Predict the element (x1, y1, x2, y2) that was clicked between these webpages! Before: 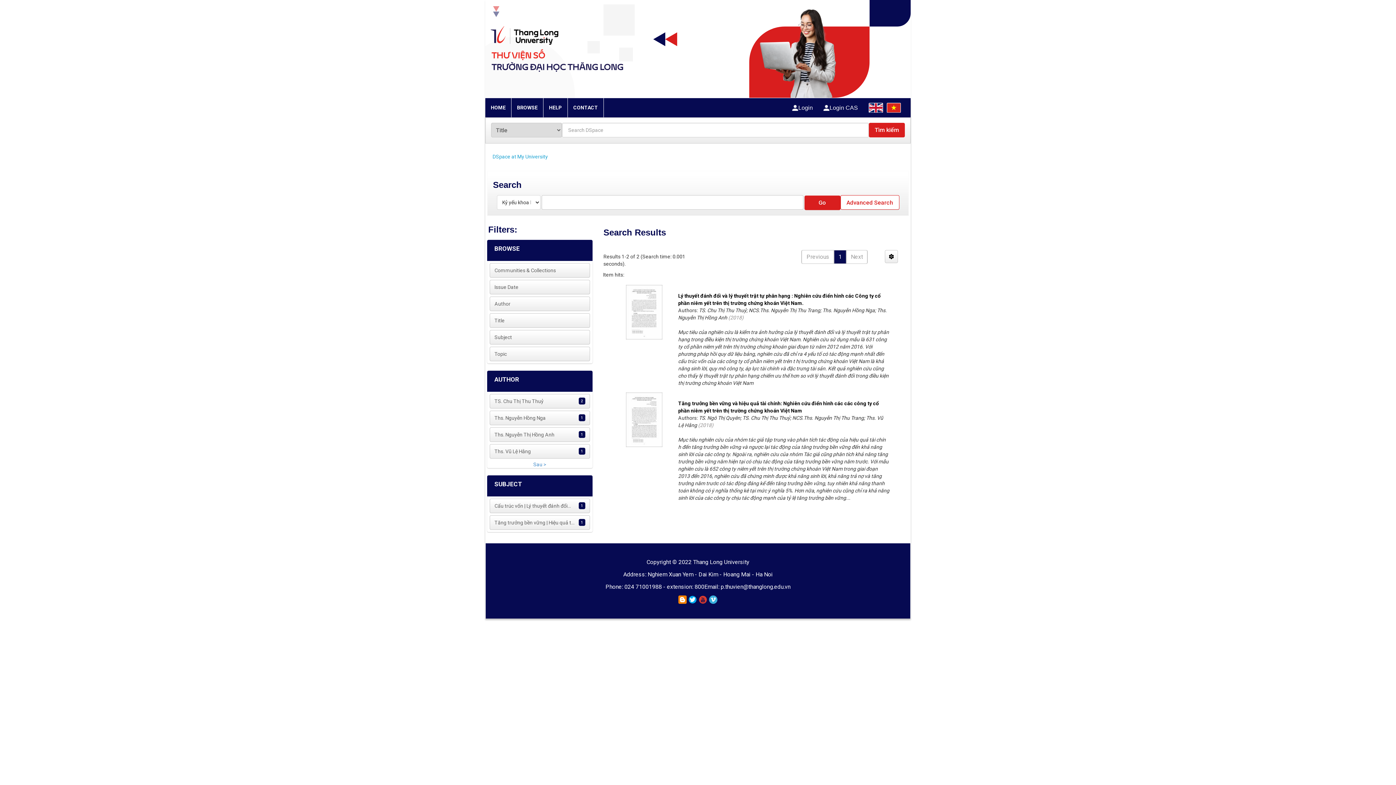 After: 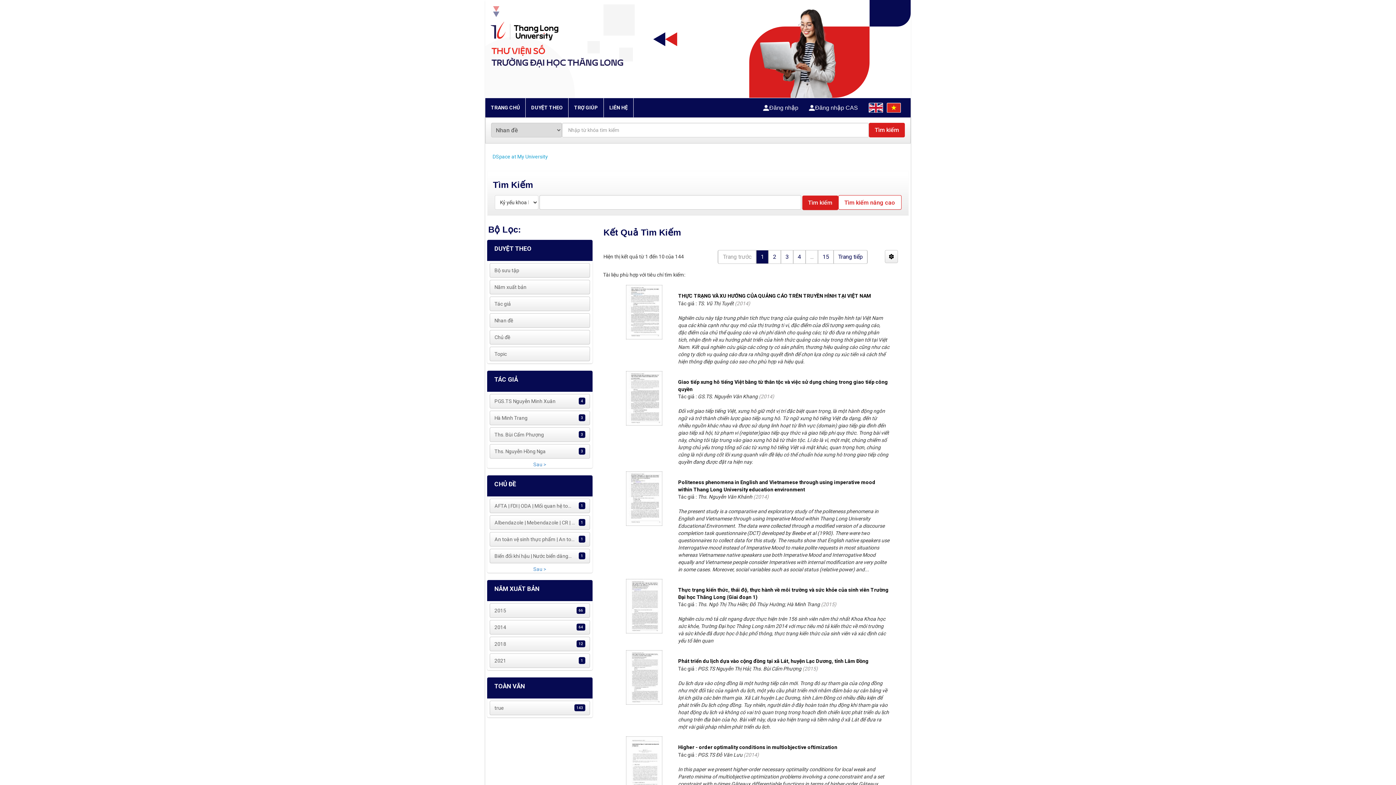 Action: bbox: (886, 102, 896, 112)